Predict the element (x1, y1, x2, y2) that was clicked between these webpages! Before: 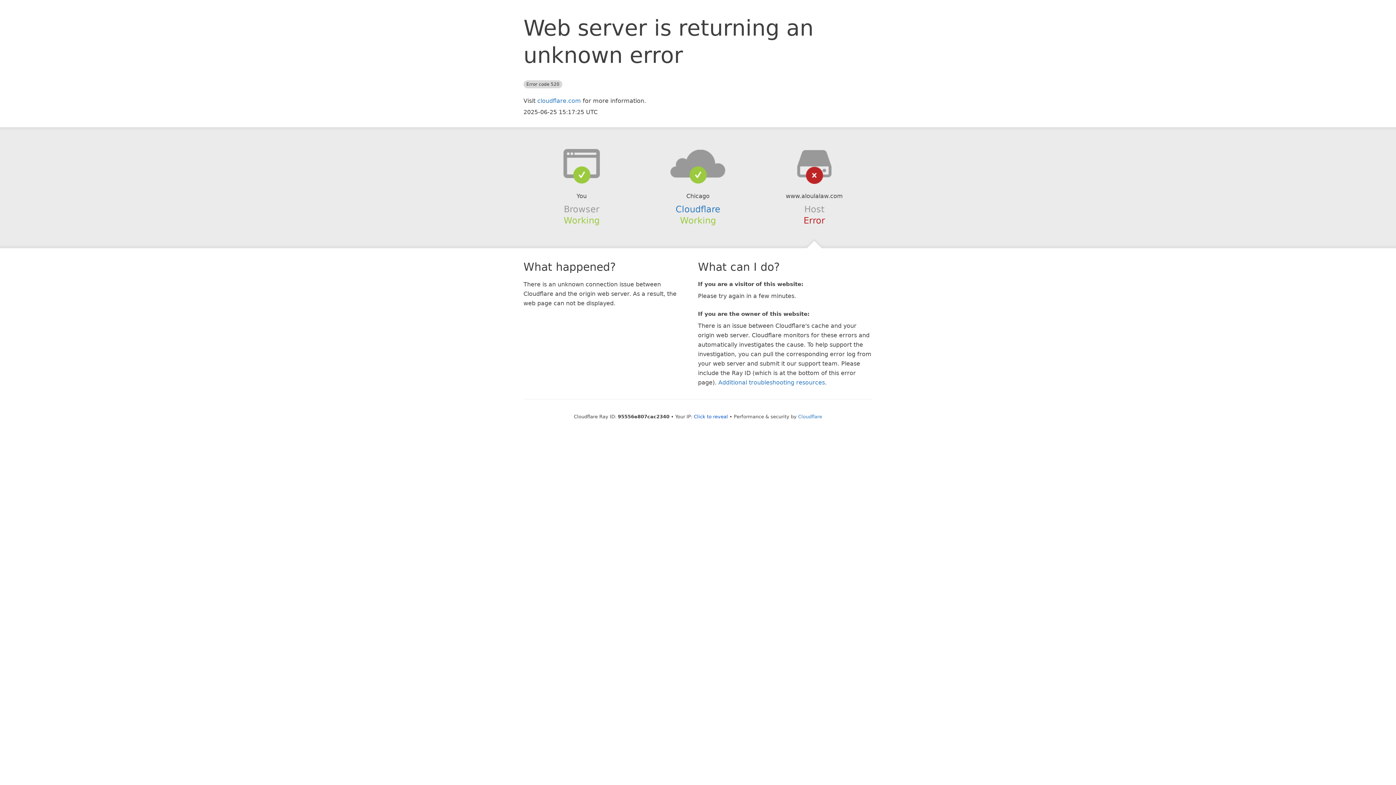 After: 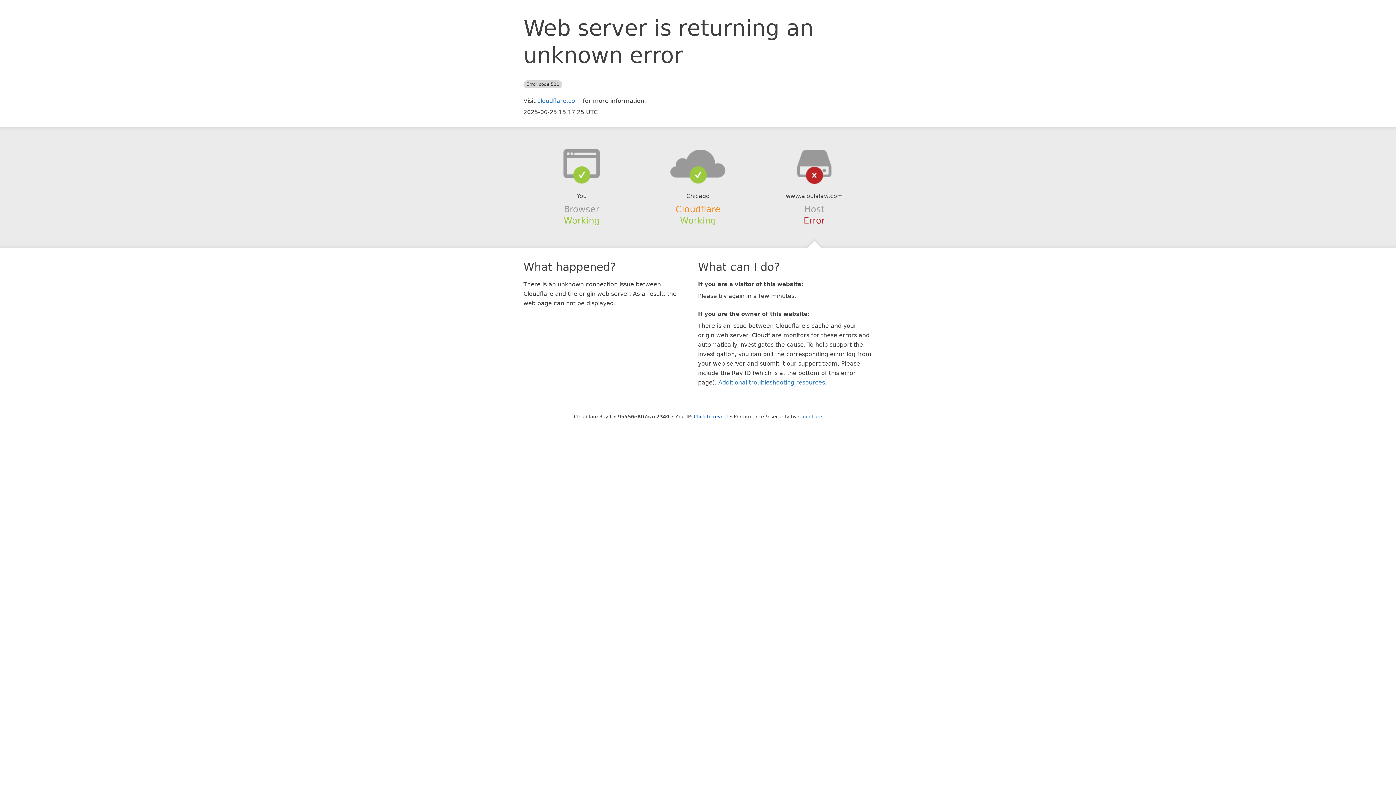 Action: bbox: (675, 204, 720, 214) label: Cloudflare